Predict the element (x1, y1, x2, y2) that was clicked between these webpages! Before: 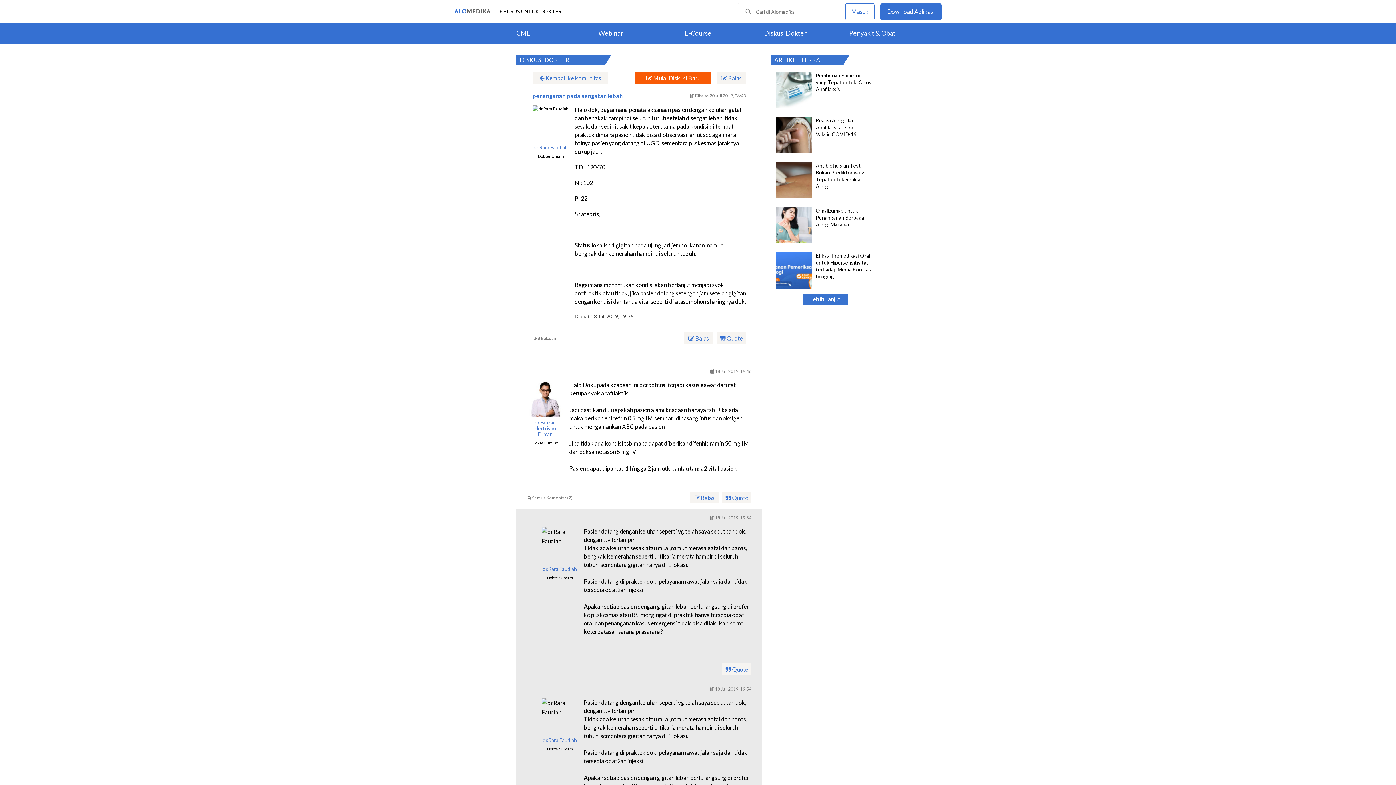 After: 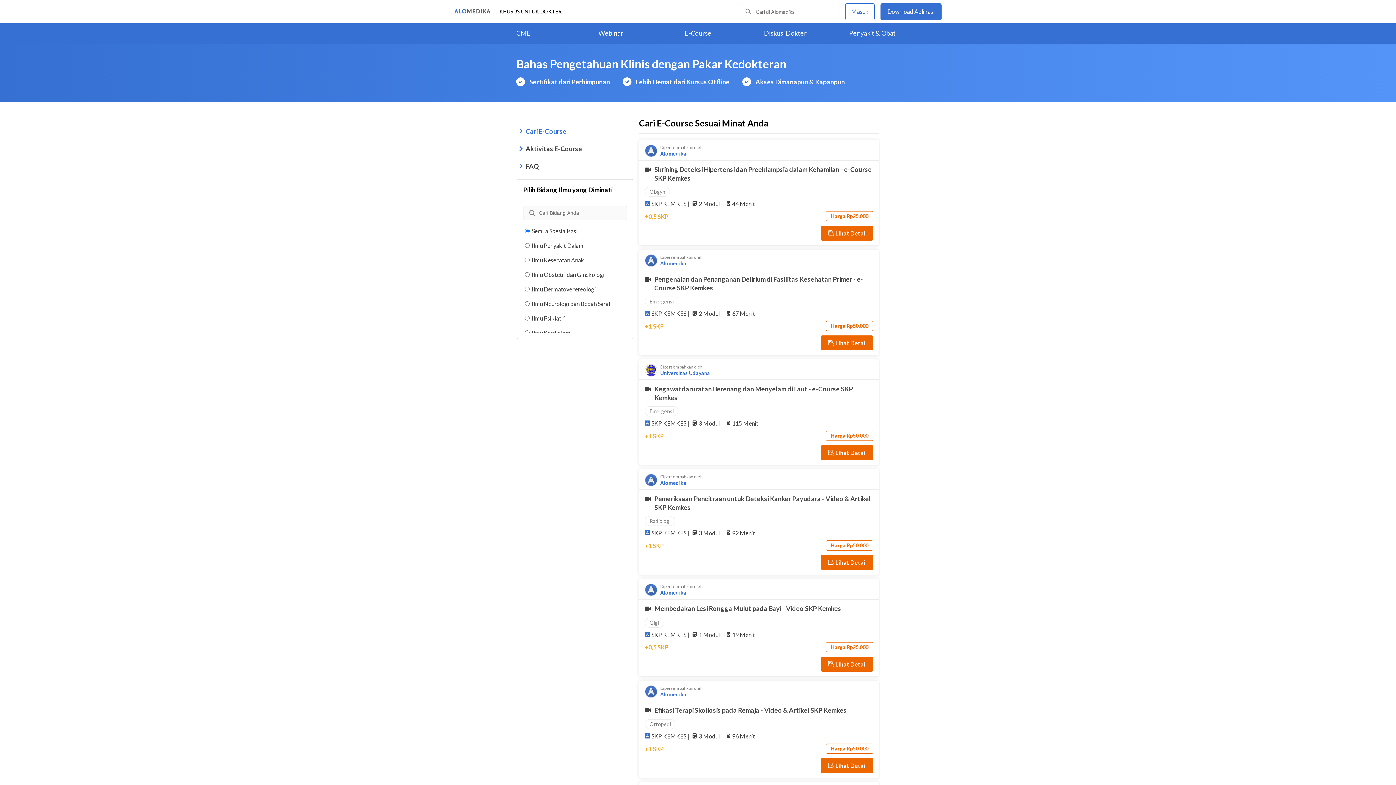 Action: label: E-Course bbox: (684, 29, 711, 37)